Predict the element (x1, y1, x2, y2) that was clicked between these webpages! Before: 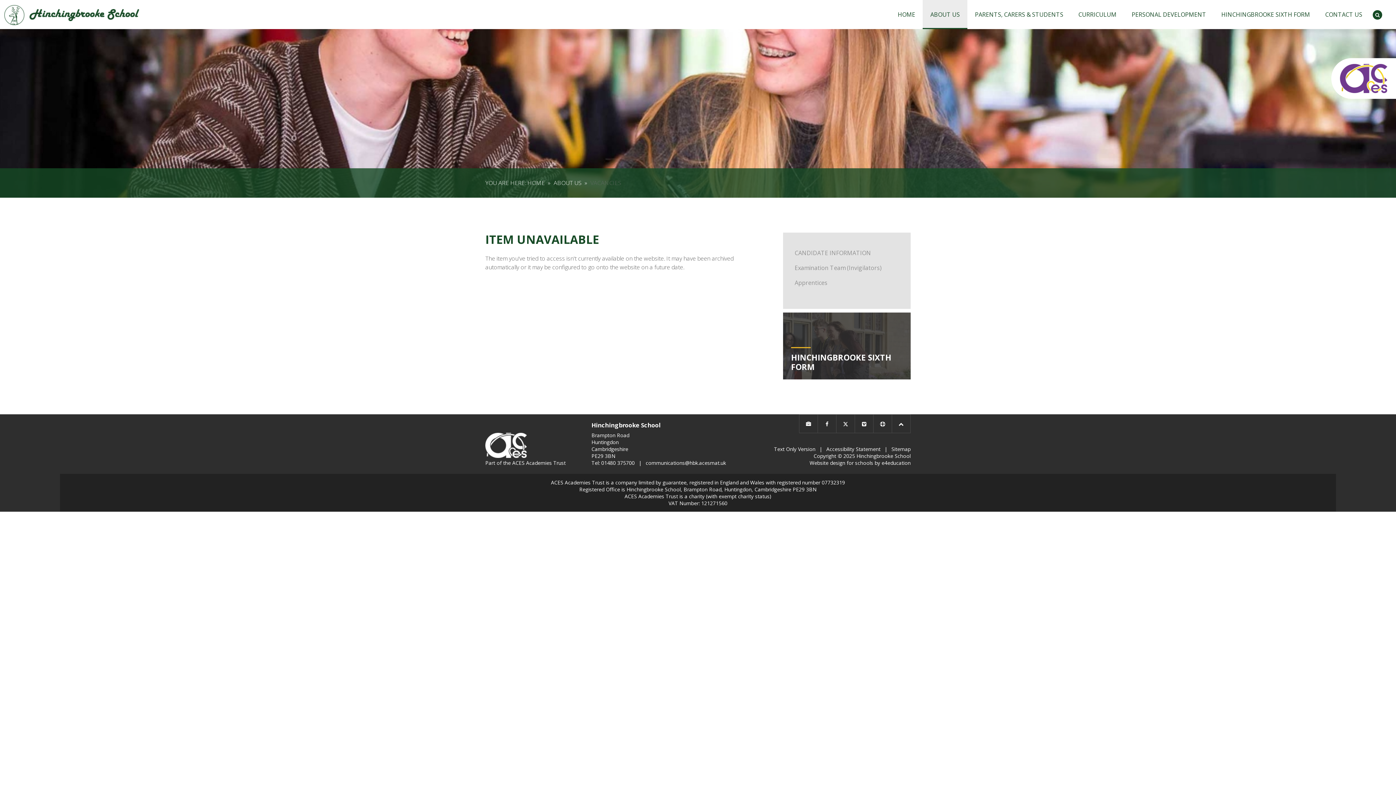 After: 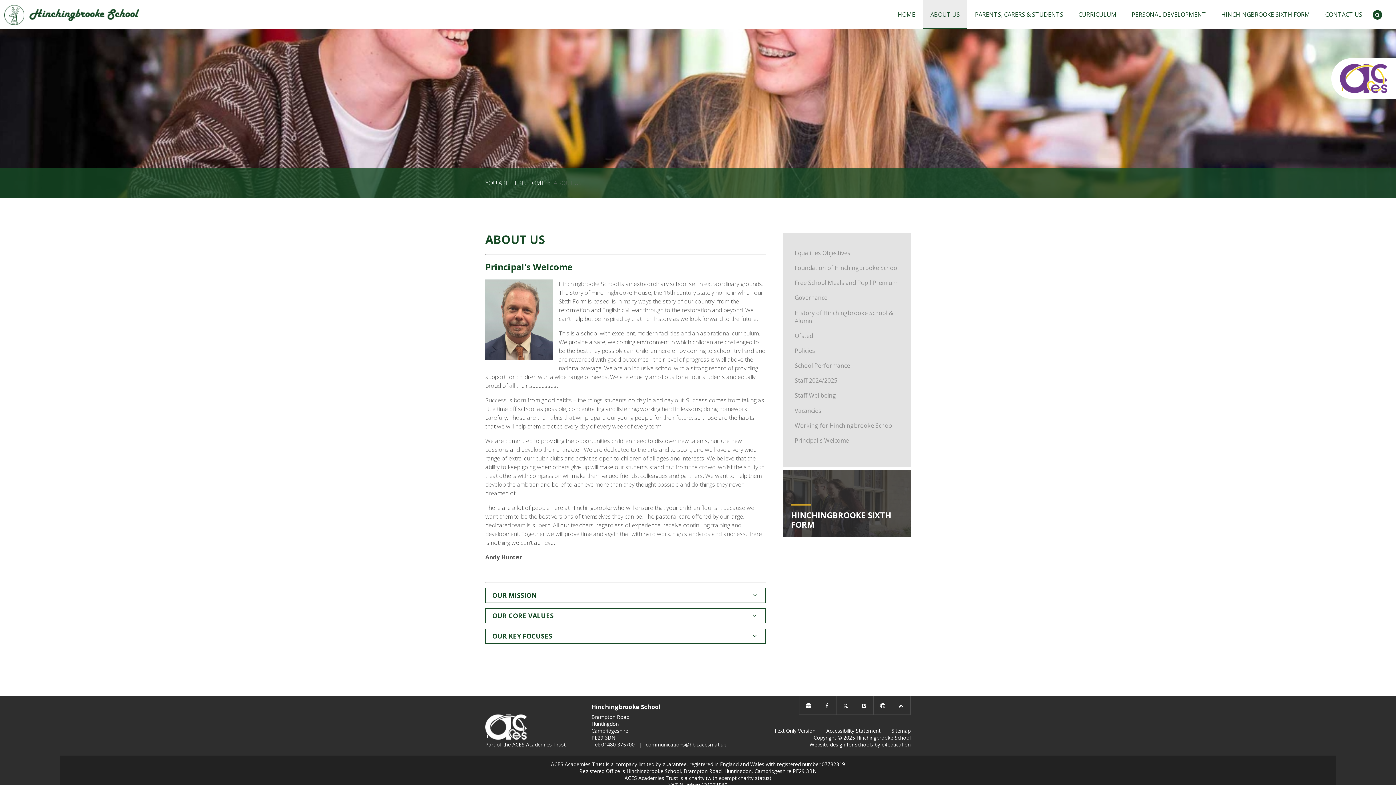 Action: bbox: (553, 179, 581, 187) label: ABOUT US